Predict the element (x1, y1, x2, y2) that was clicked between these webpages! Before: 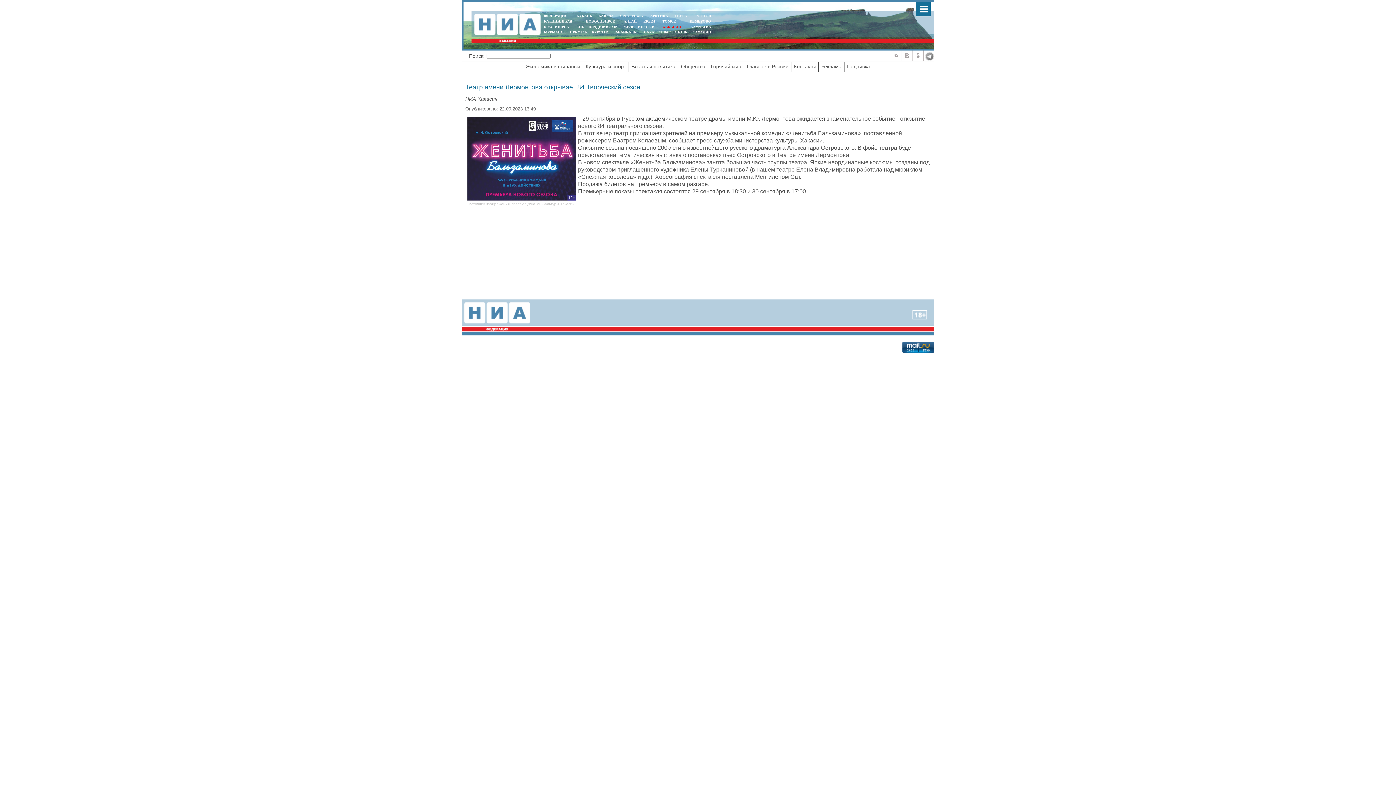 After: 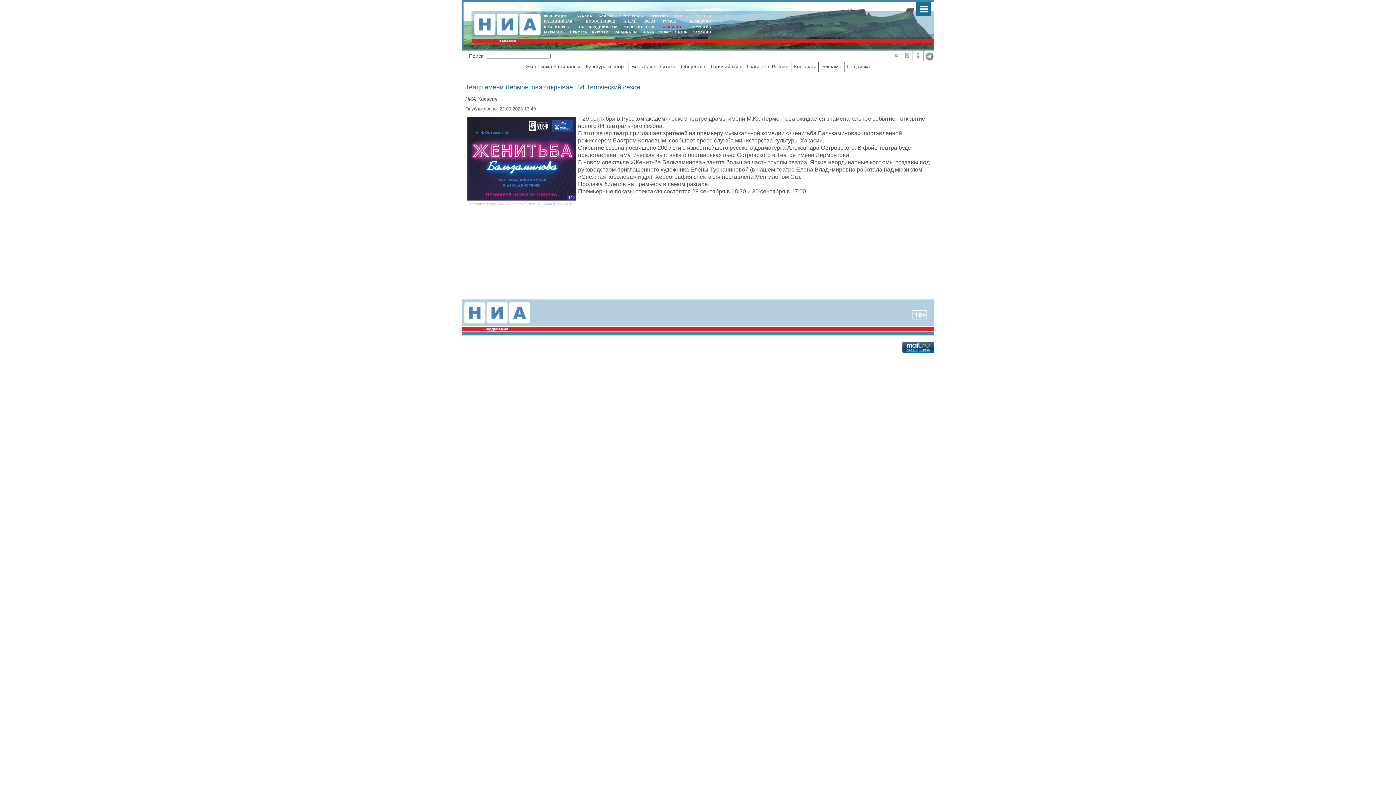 Action: label:  КАМЧАТКА bbox: (689, 24, 711, 28)